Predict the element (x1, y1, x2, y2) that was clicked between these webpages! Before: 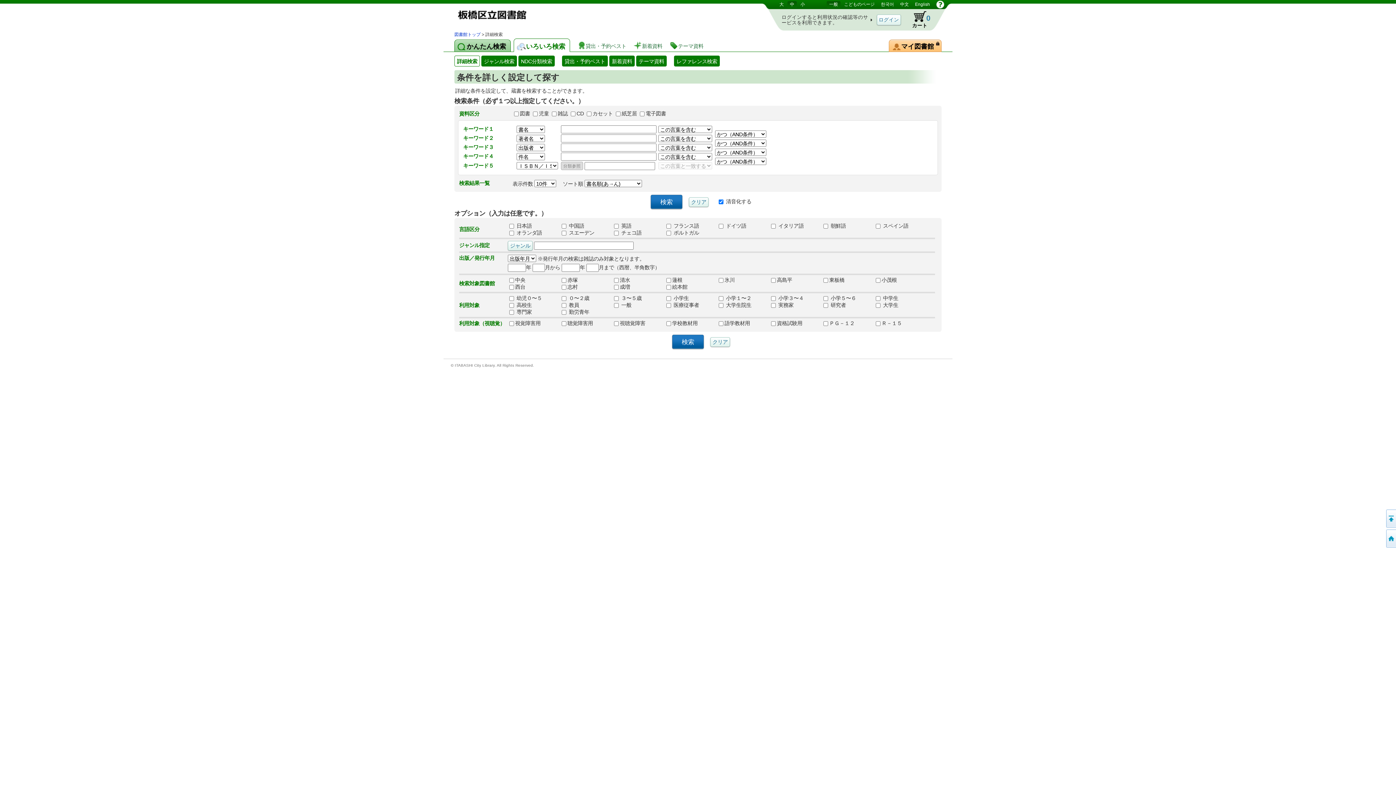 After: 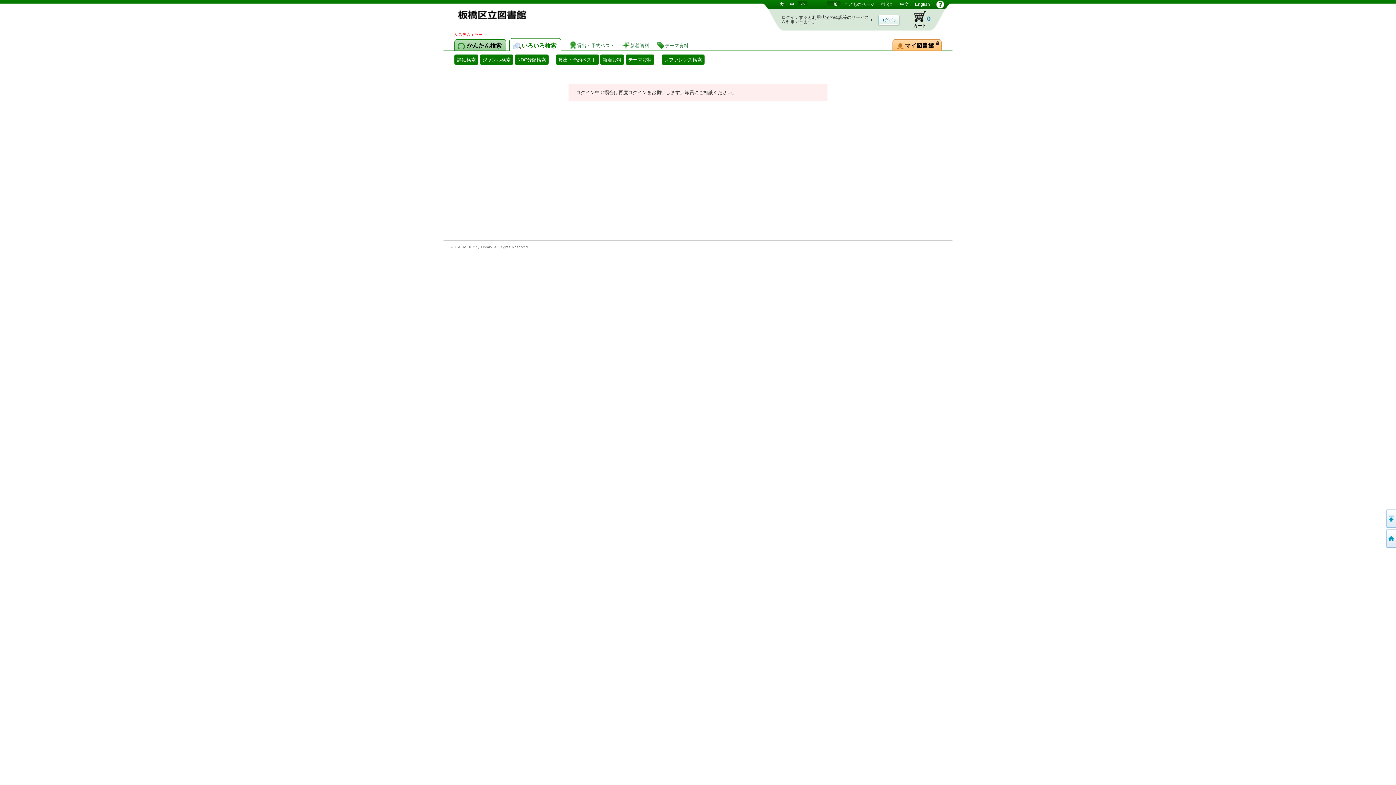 Action: label: 小 bbox: (798, 1, 807, 7)